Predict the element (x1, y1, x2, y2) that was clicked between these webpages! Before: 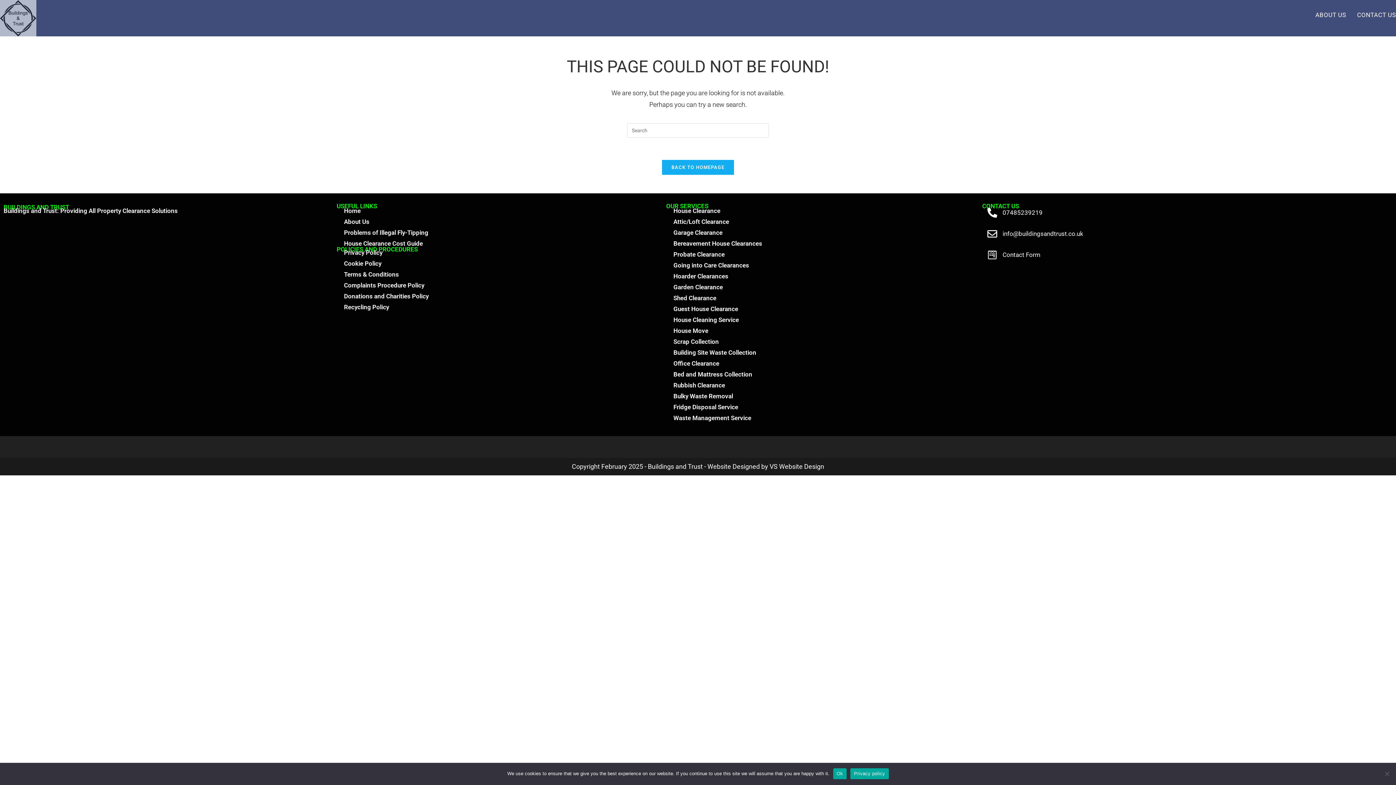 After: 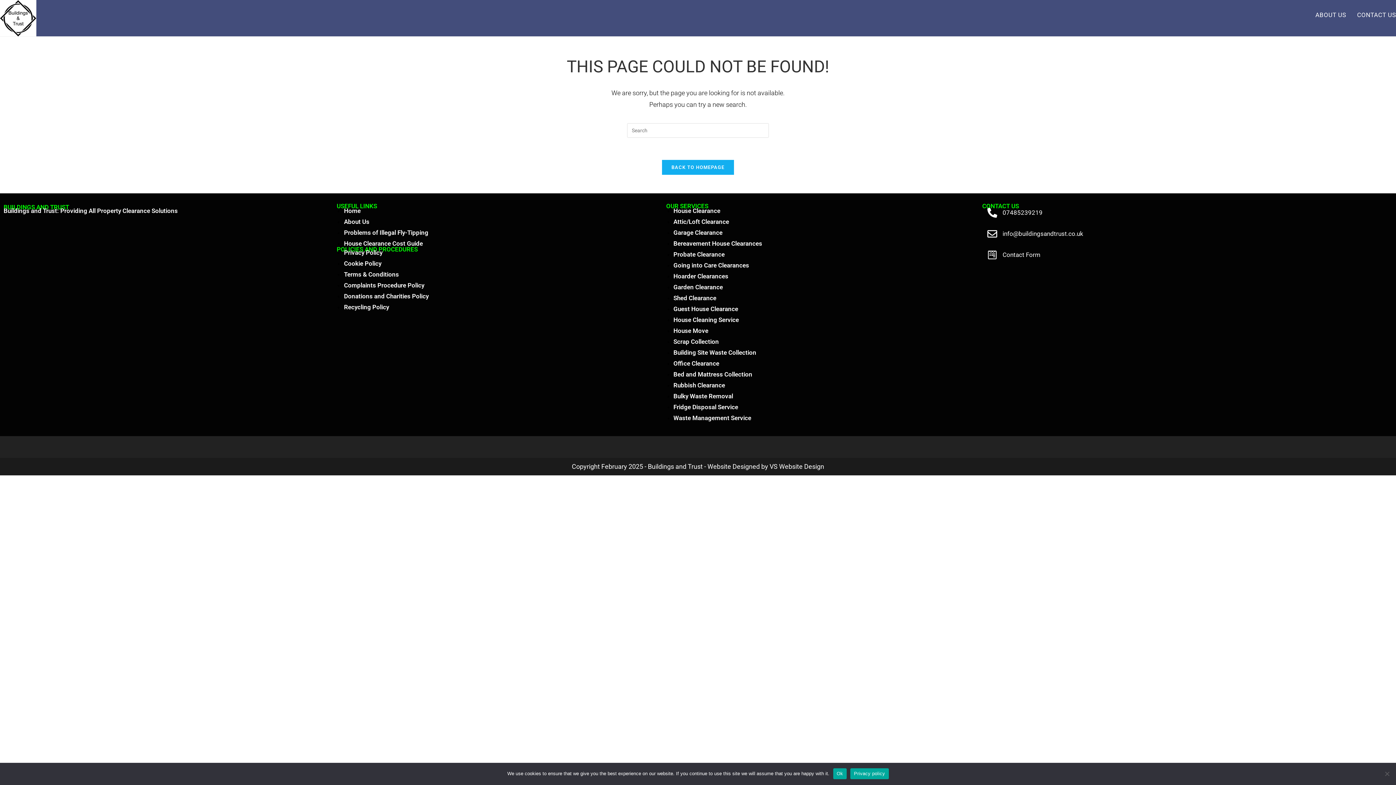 Action: label: Rubbish Clearance bbox: (673, 381, 725, 389)